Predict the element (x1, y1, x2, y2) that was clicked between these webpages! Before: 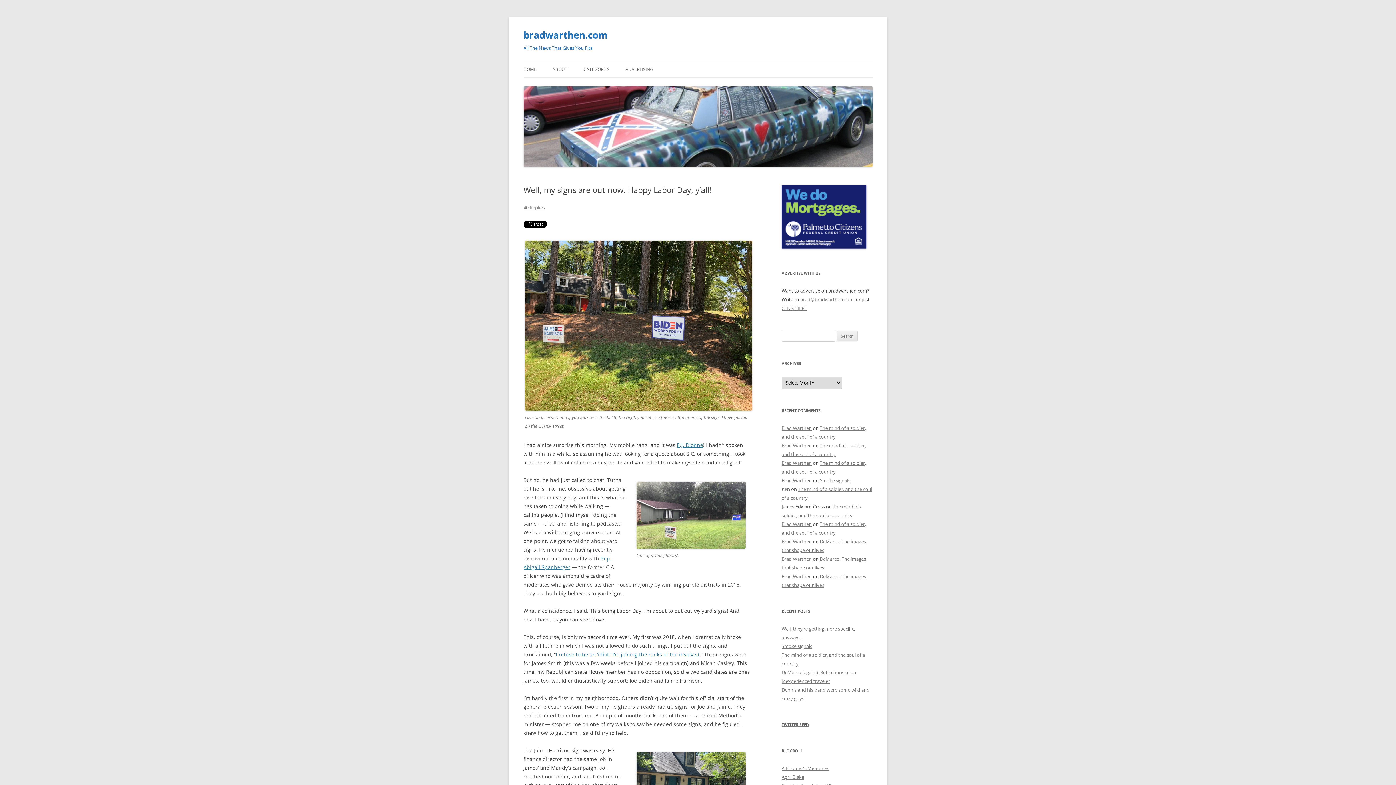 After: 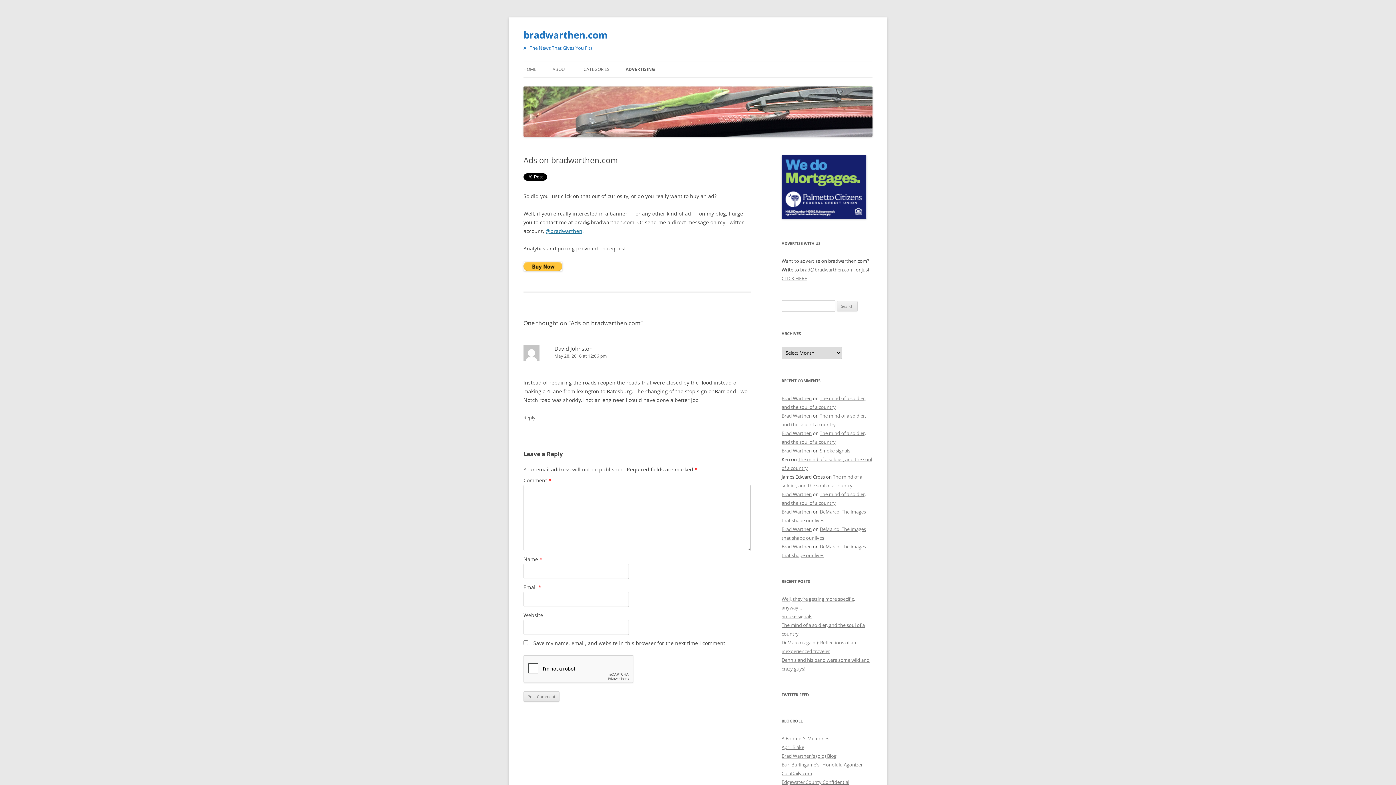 Action: label: ADVERTISING bbox: (625, 61, 653, 77)